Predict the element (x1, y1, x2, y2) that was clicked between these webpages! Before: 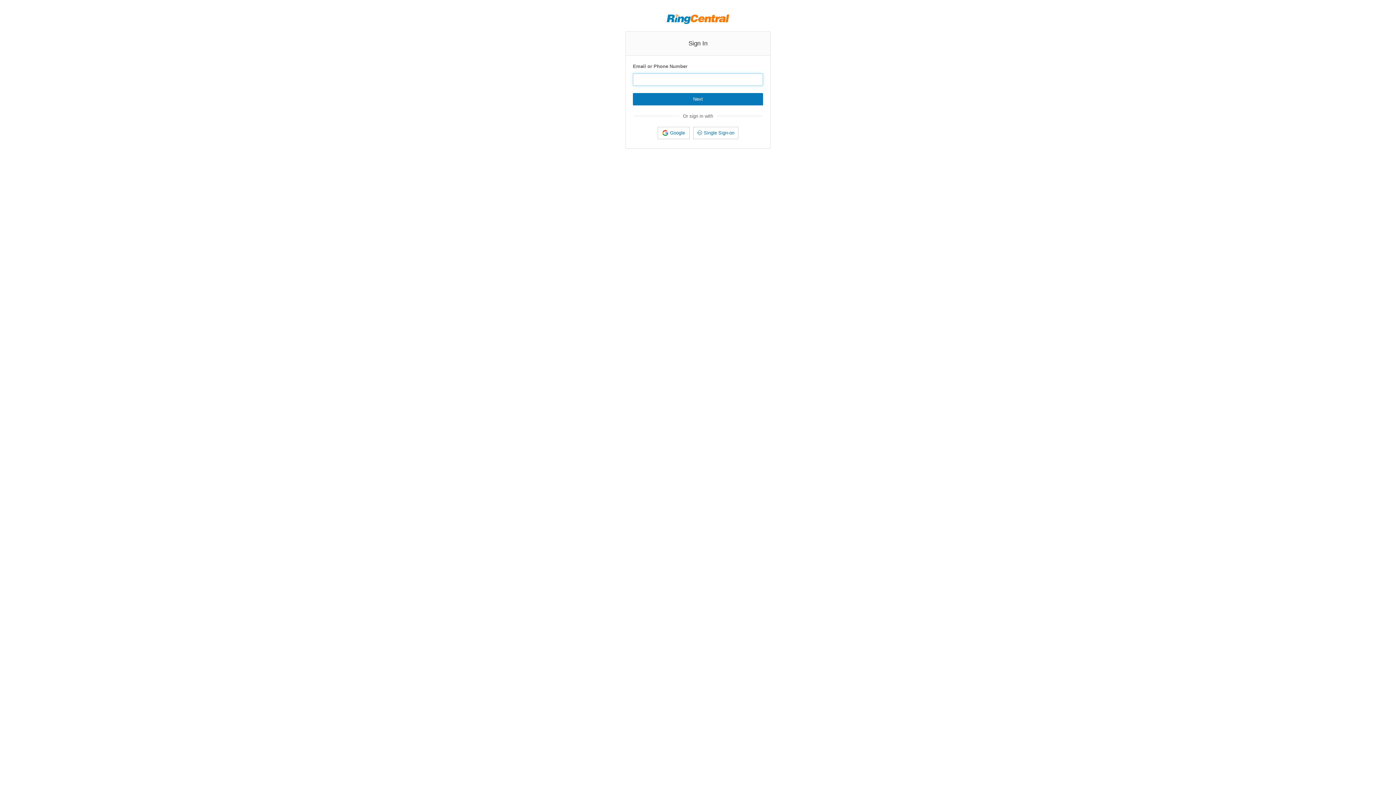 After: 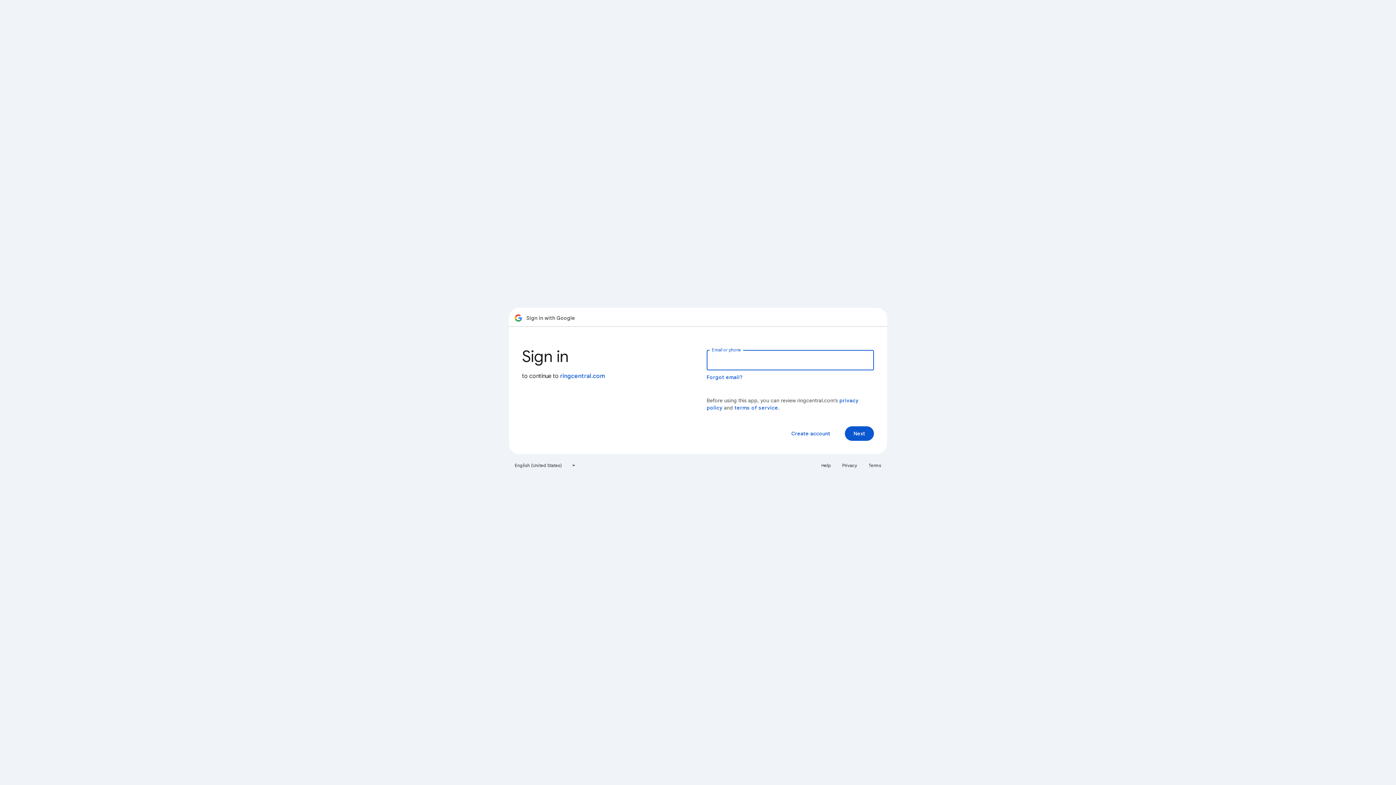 Action: label: Google bbox: (657, 126, 689, 139)